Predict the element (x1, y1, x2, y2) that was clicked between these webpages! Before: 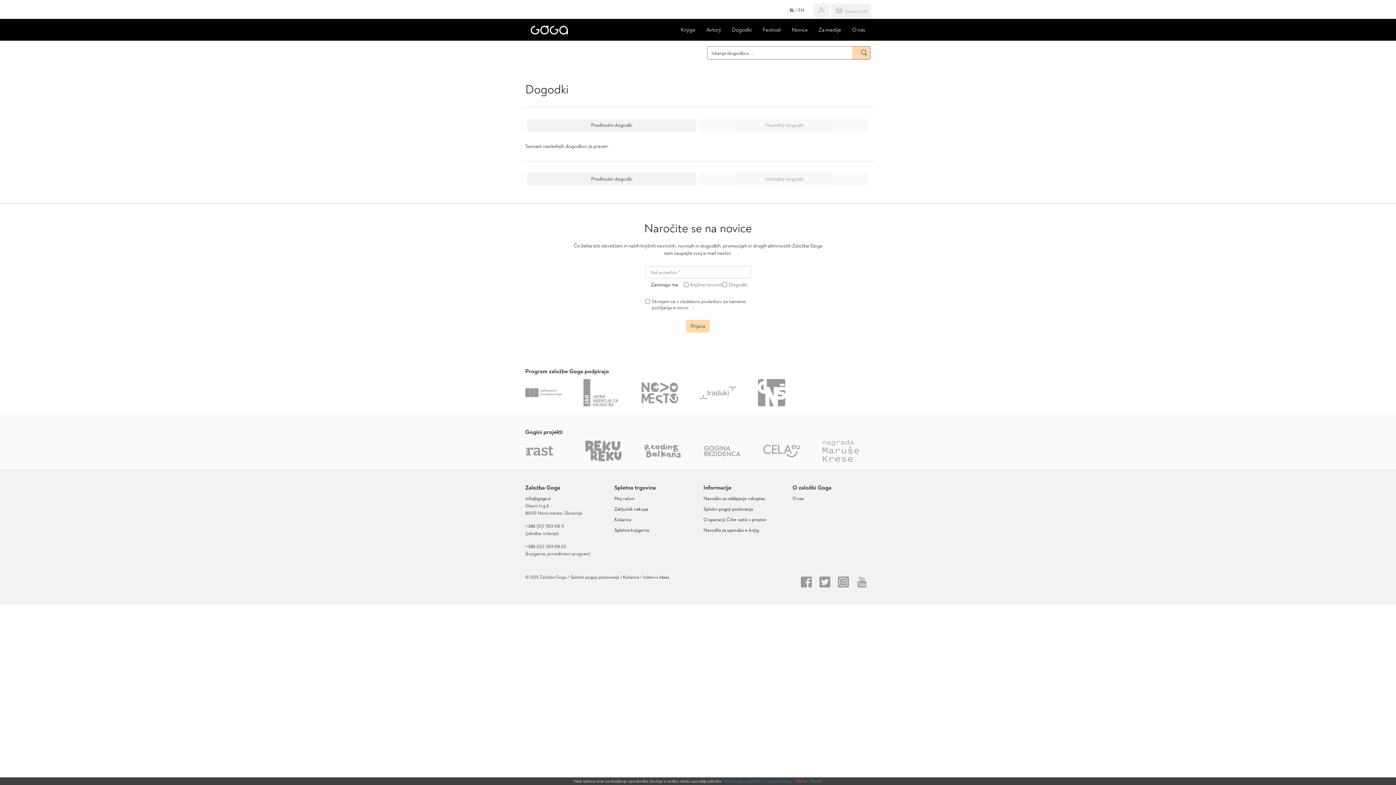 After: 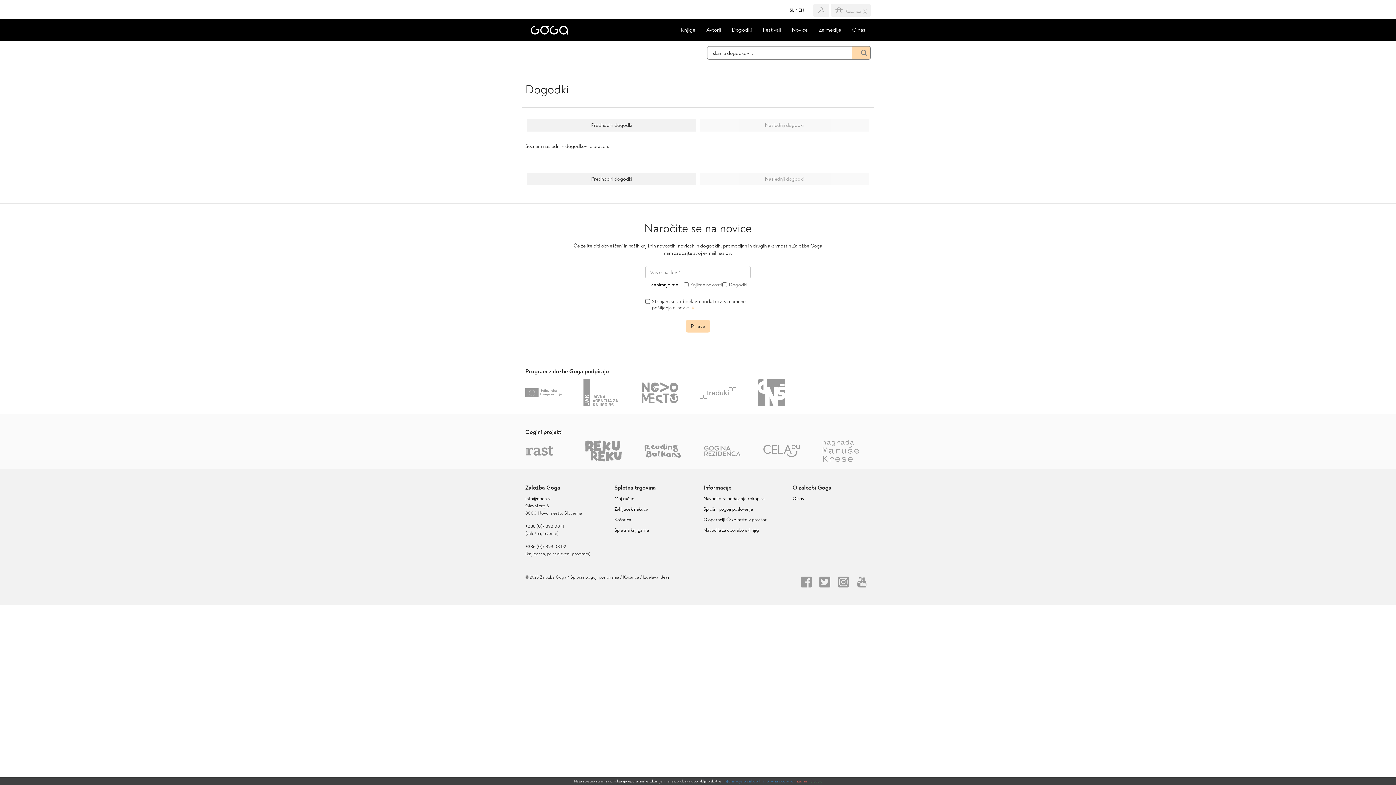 Action: bbox: (694, 386, 752, 399)